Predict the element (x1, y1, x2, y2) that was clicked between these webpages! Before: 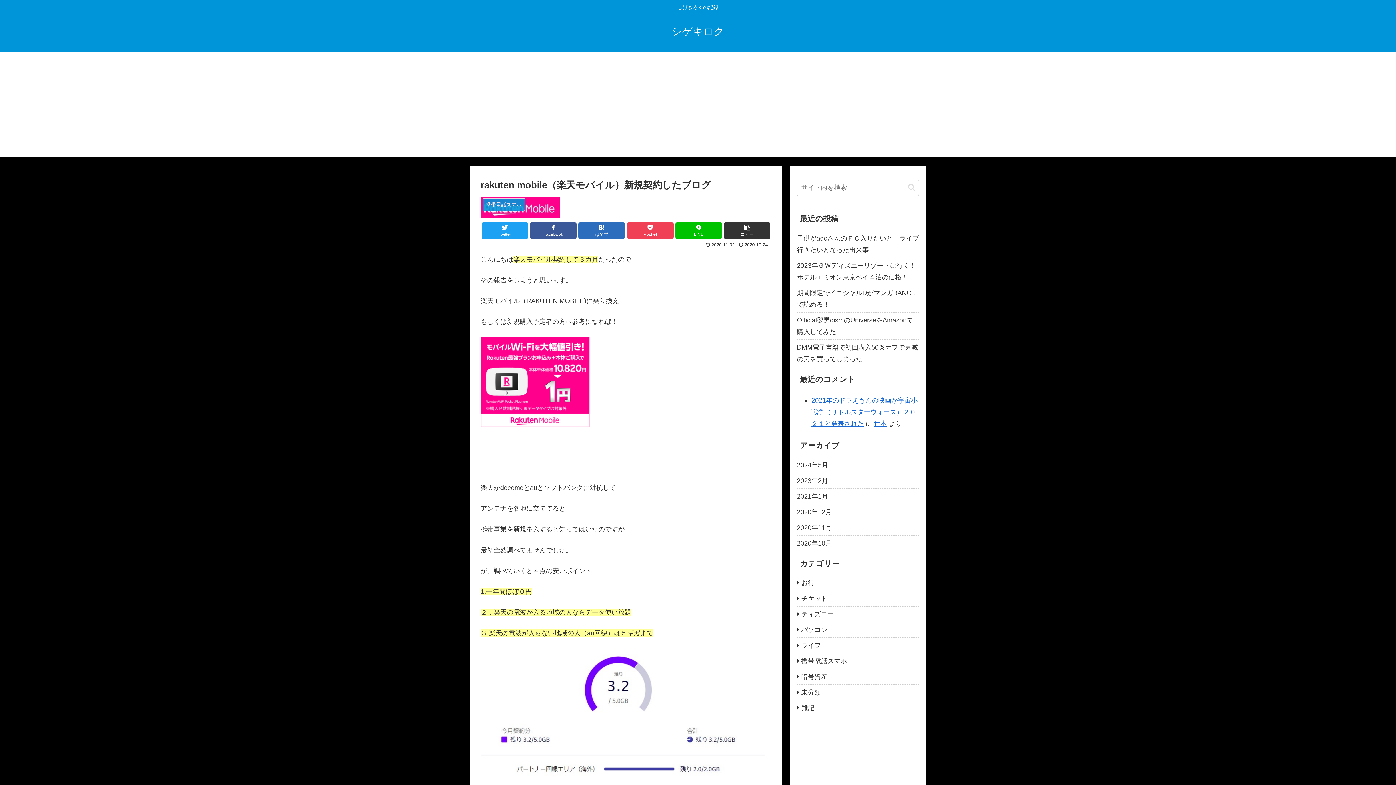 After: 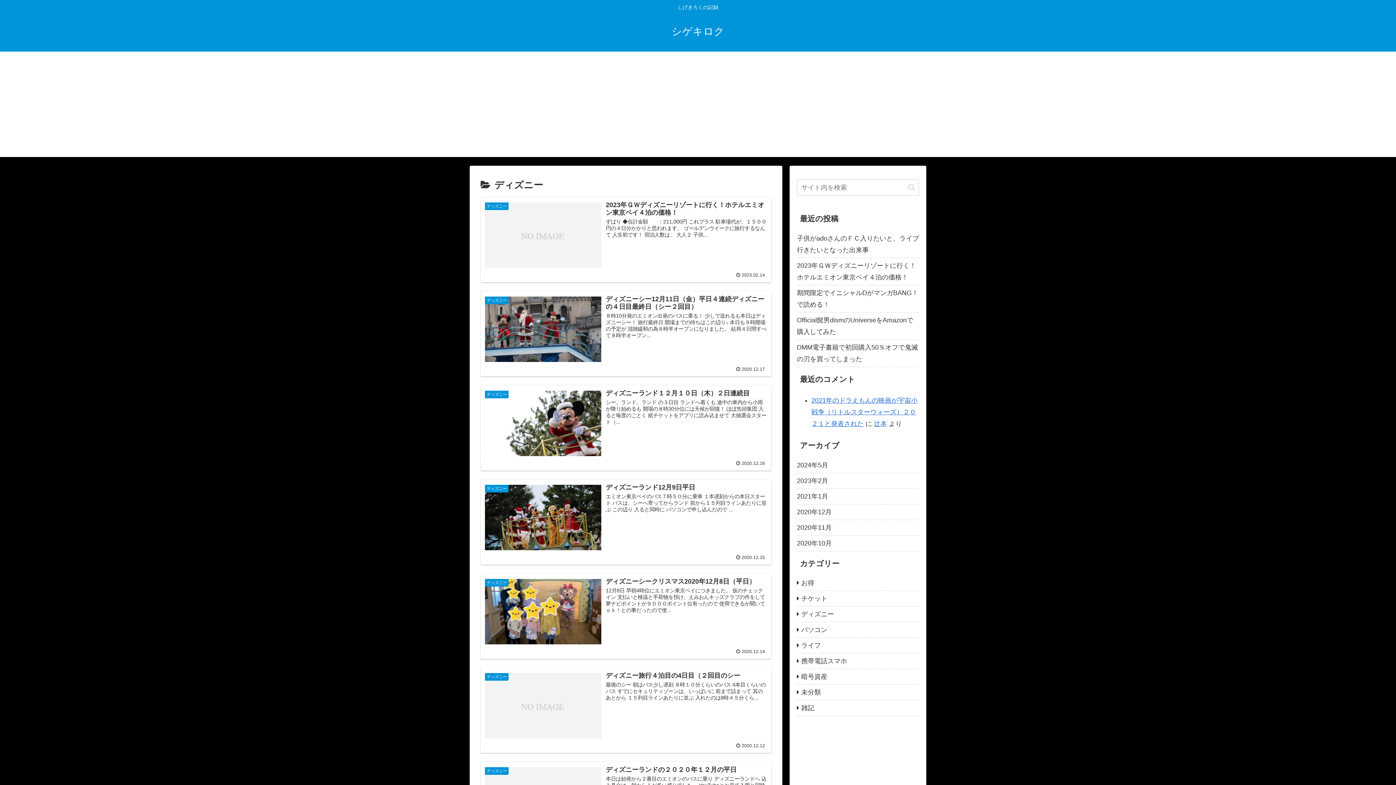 Action: label: ディズニー bbox: (797, 607, 919, 622)